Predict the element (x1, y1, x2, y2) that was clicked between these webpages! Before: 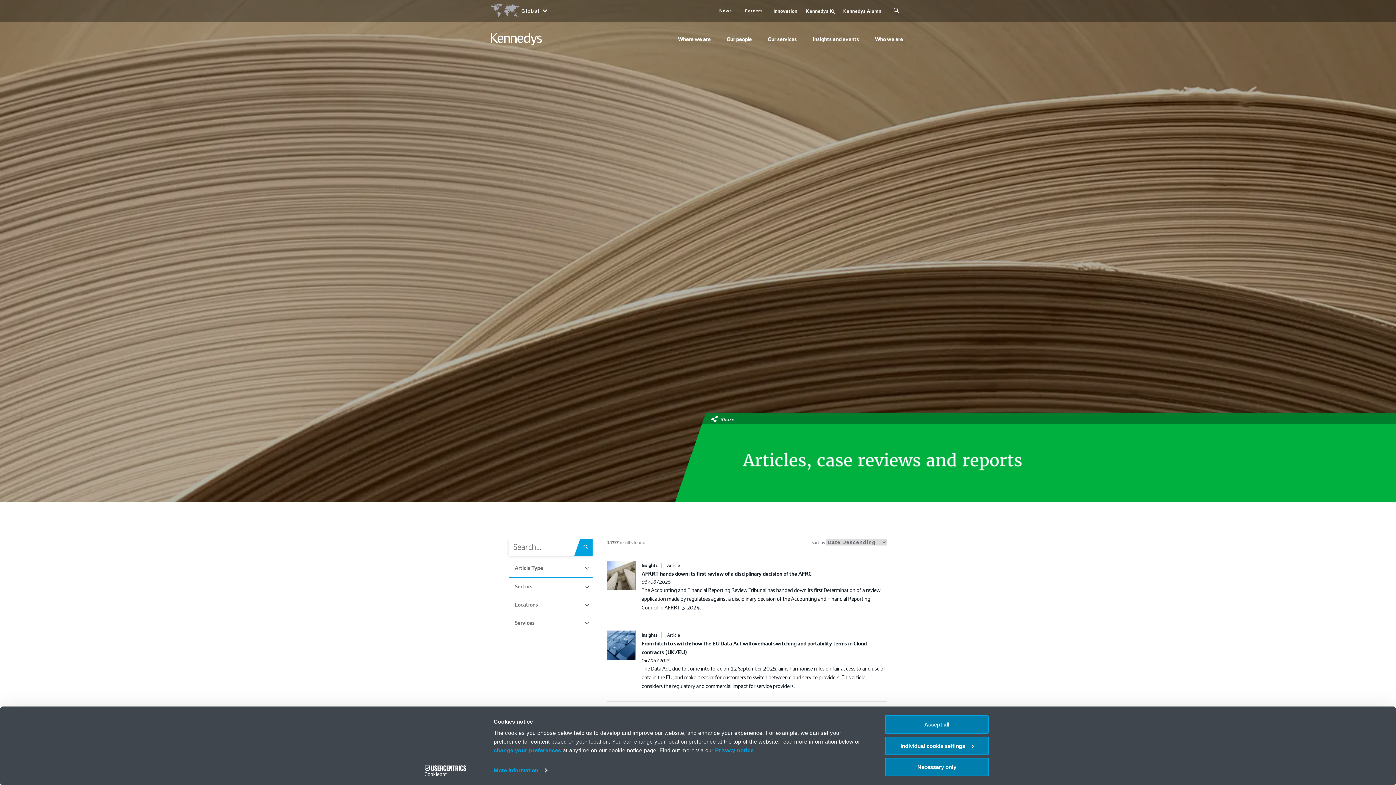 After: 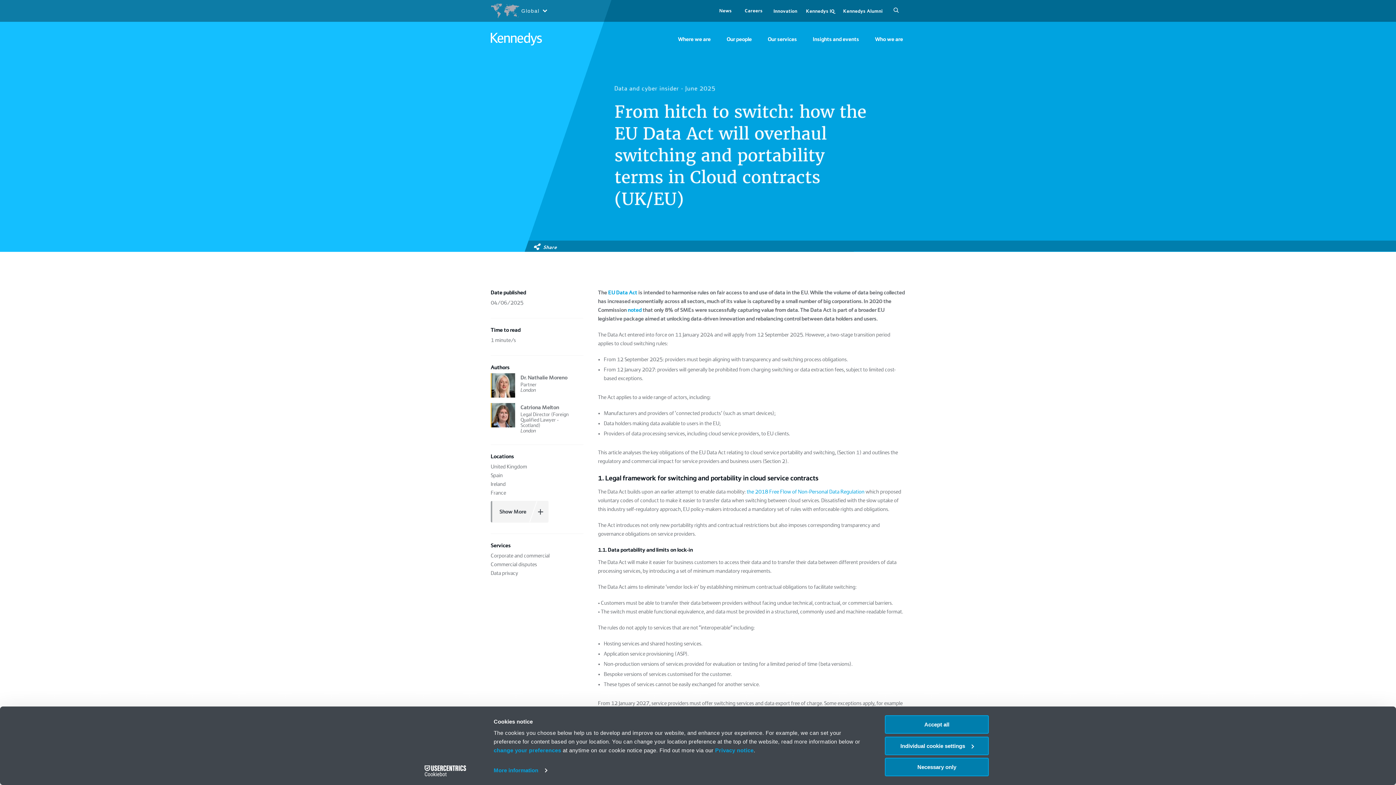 Action: label: Insights Article

From hitch to switch: how the EU Data Act will overhaul switching and portability terms in Cloud contracts (UK/EU)

04/06/2025

The Data Act, due to come into force on 12 September 2025, aims harmonise rules on fair access to and use of data in the EU, and make it easier for customers to switch between cloud service providers. This article considers the regulatory and commercial impact for service providers. bbox: (607, 623, 887, 702)